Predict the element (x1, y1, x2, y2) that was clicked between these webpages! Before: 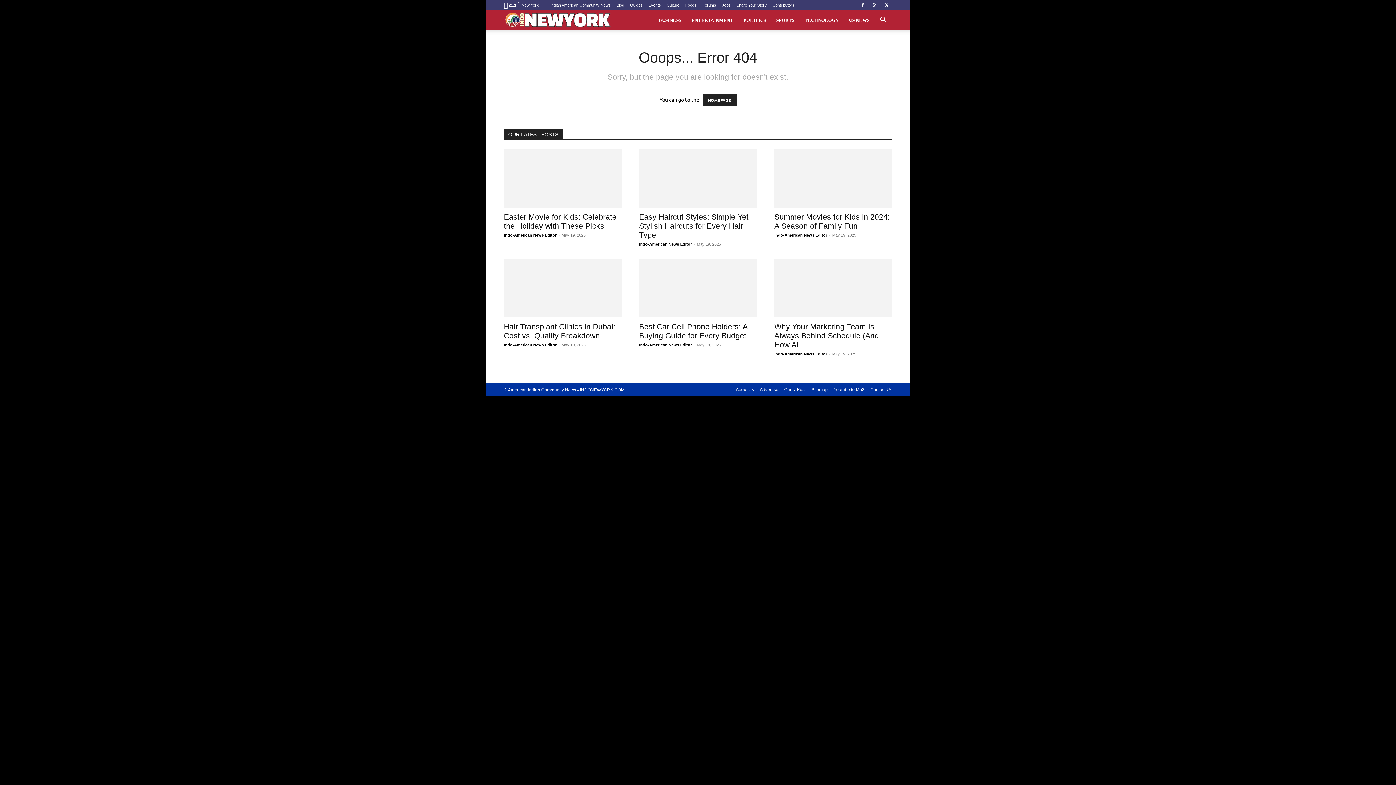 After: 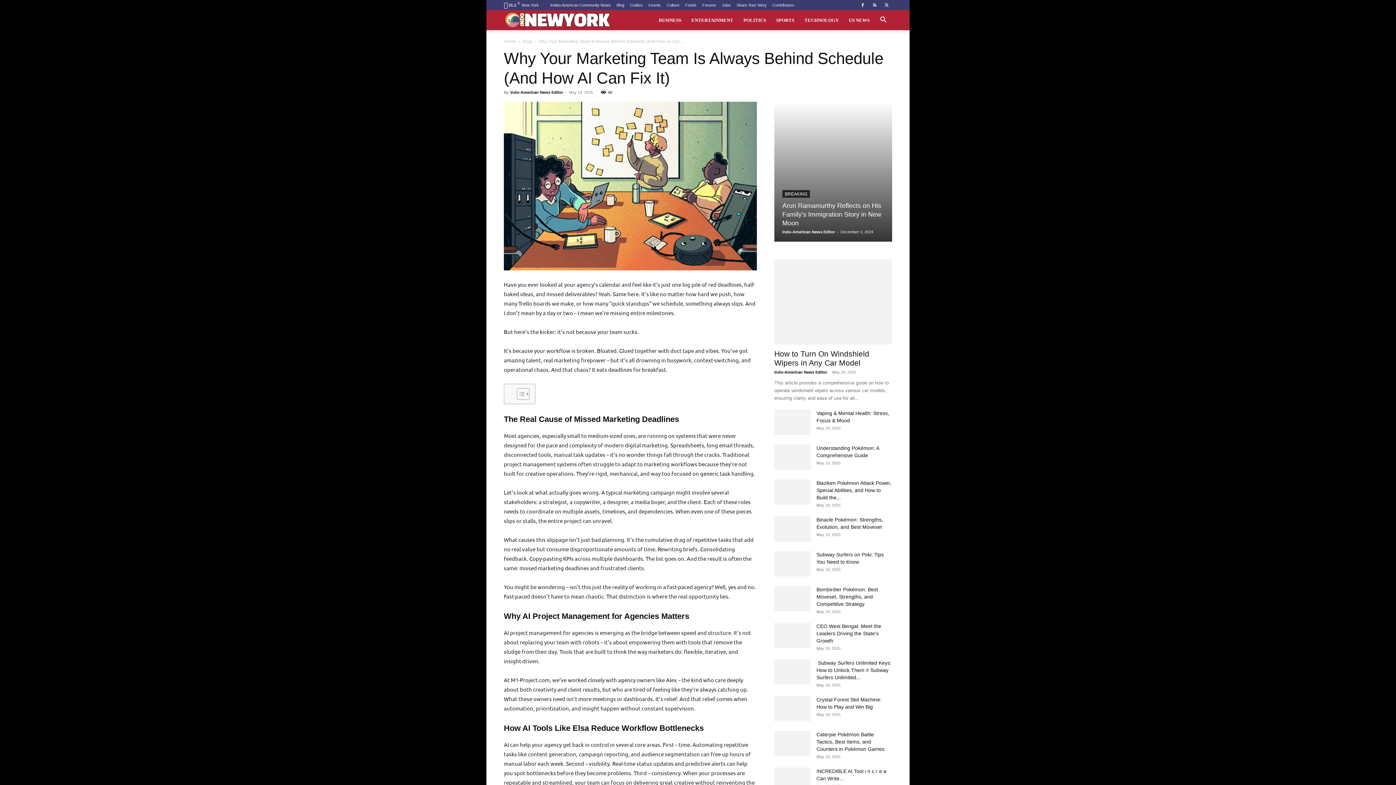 Action: bbox: (774, 259, 892, 317)